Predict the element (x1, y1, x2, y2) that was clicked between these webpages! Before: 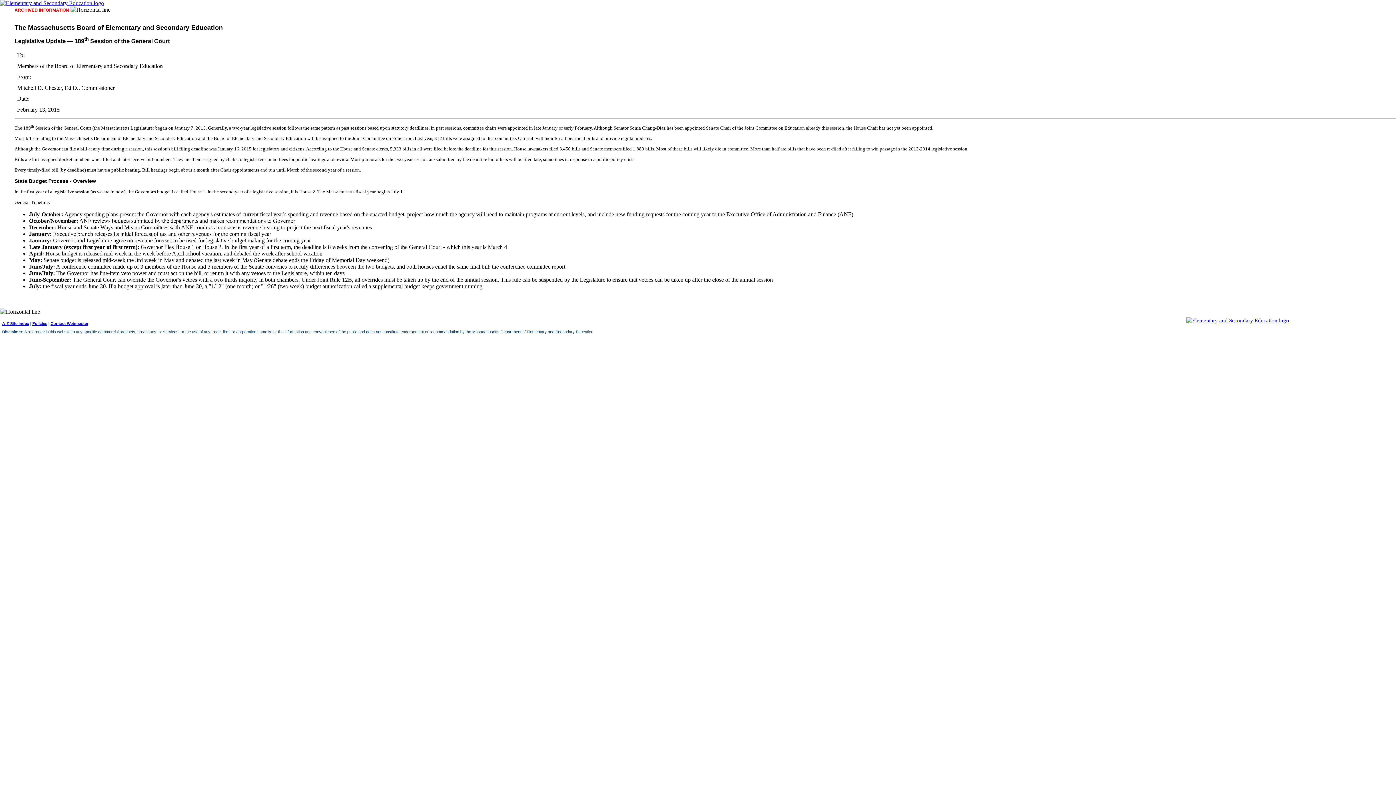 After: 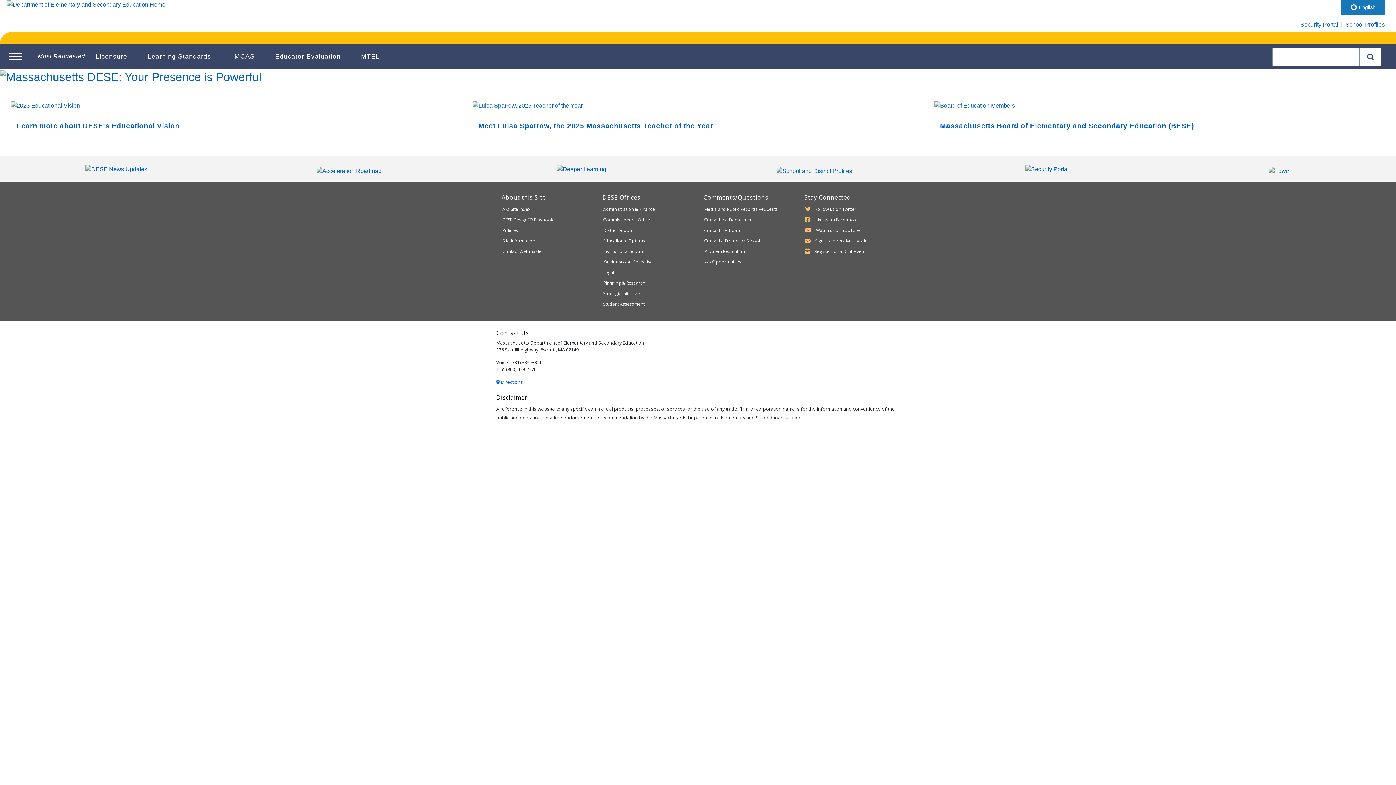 Action: bbox: (0, 0, 104, 6)